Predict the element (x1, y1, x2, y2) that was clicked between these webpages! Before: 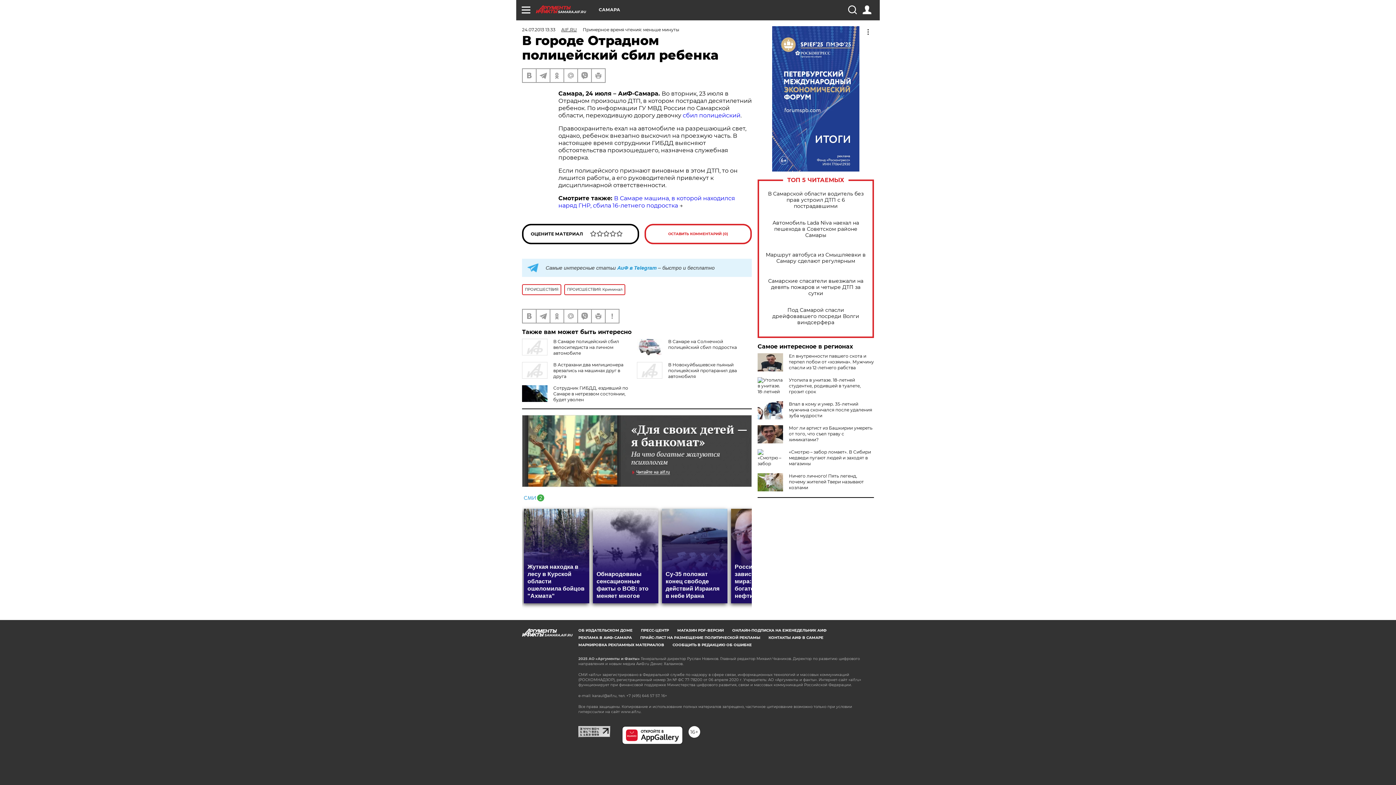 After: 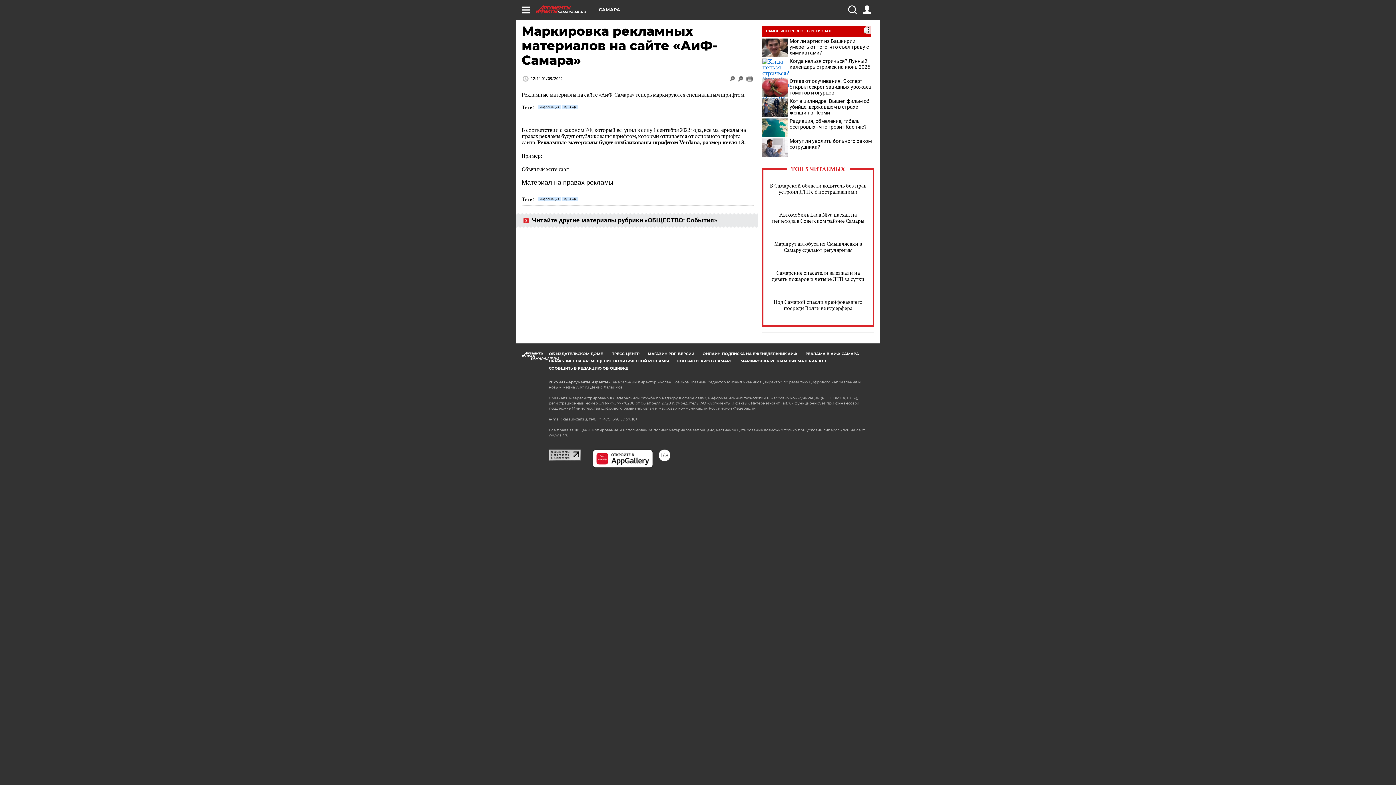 Action: label: МАРКИРОВКА РЕКЛАМНЫХ МАТЕРИАЛОВ bbox: (578, 642, 664, 647)